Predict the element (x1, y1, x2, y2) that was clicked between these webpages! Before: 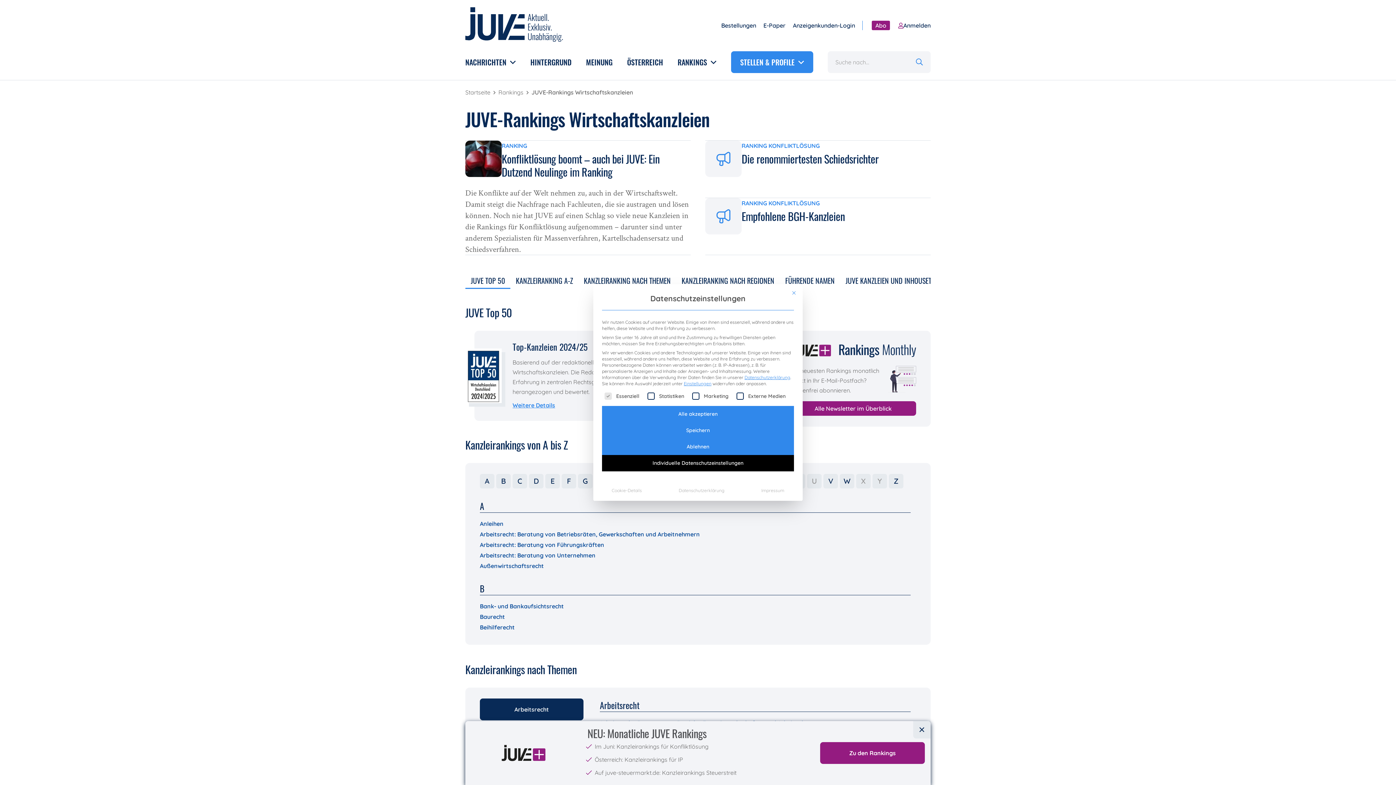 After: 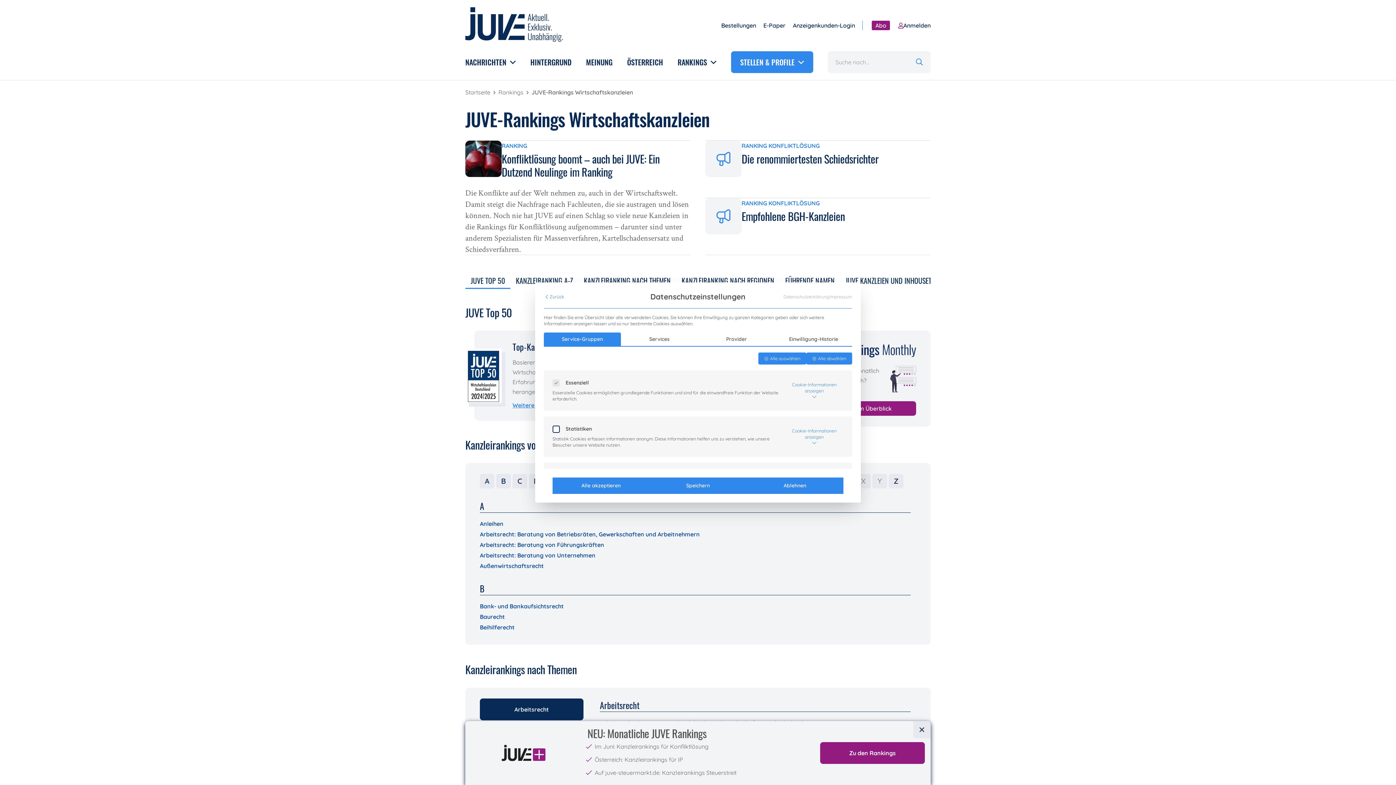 Action: label: Cookie-Details bbox: (606, 484, 647, 496)